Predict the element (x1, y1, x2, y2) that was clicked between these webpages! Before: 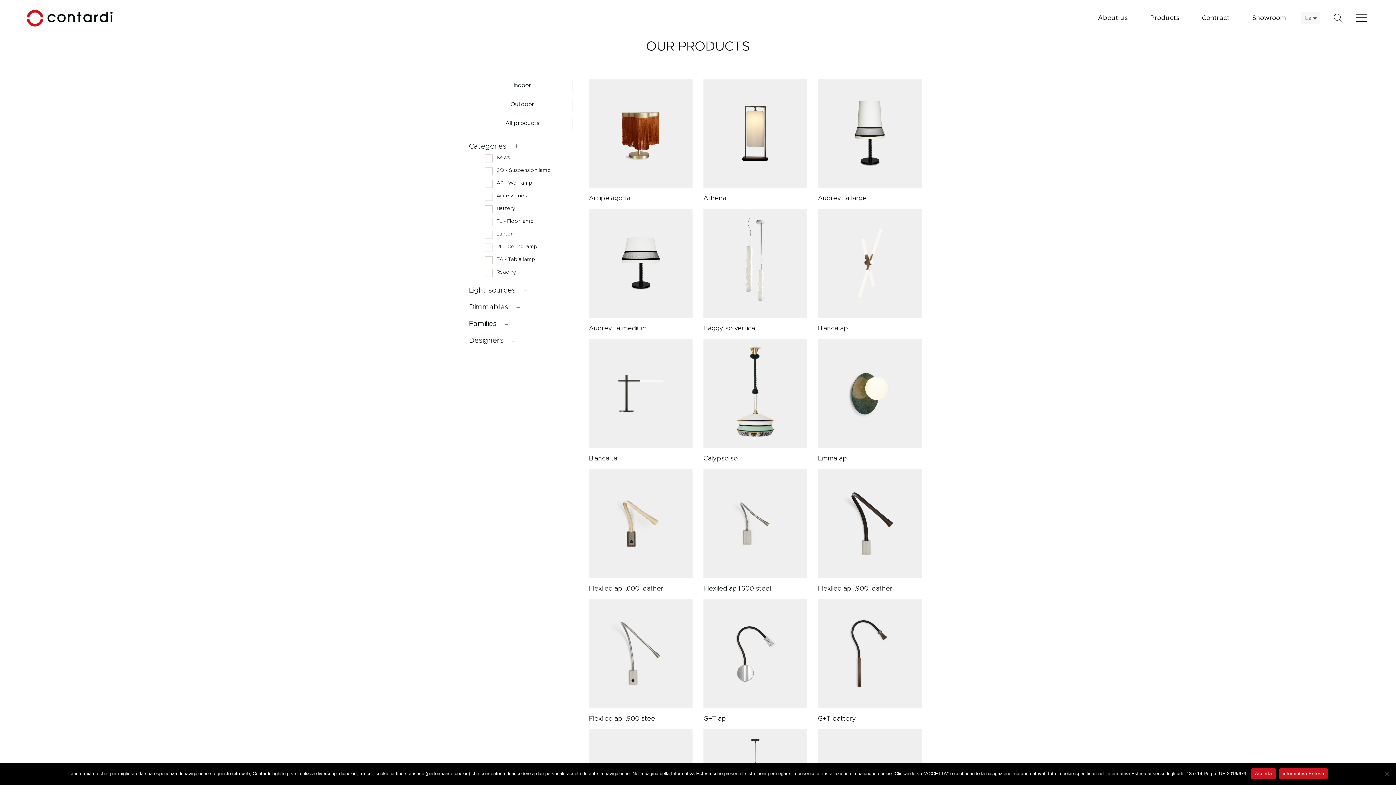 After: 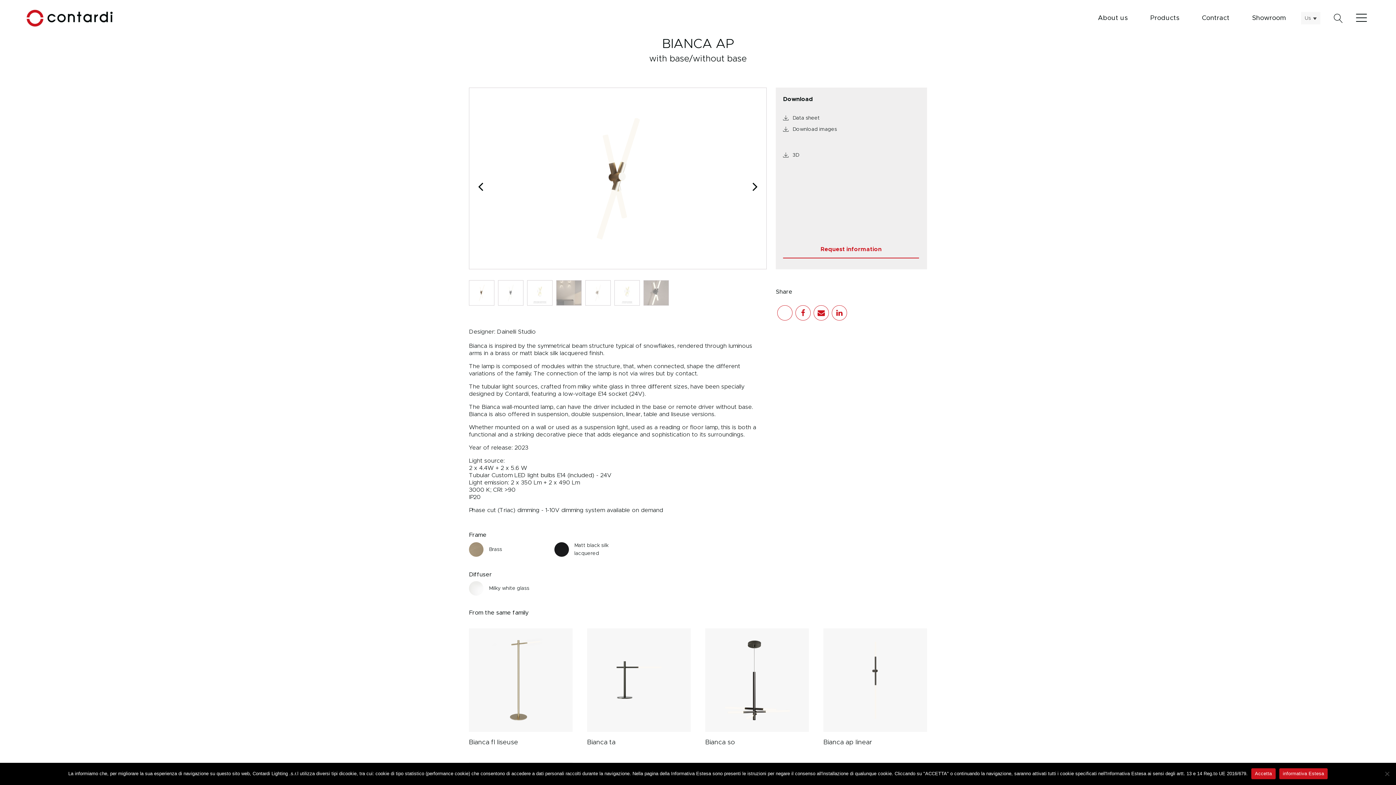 Action: bbox: (818, 209, 921, 318)